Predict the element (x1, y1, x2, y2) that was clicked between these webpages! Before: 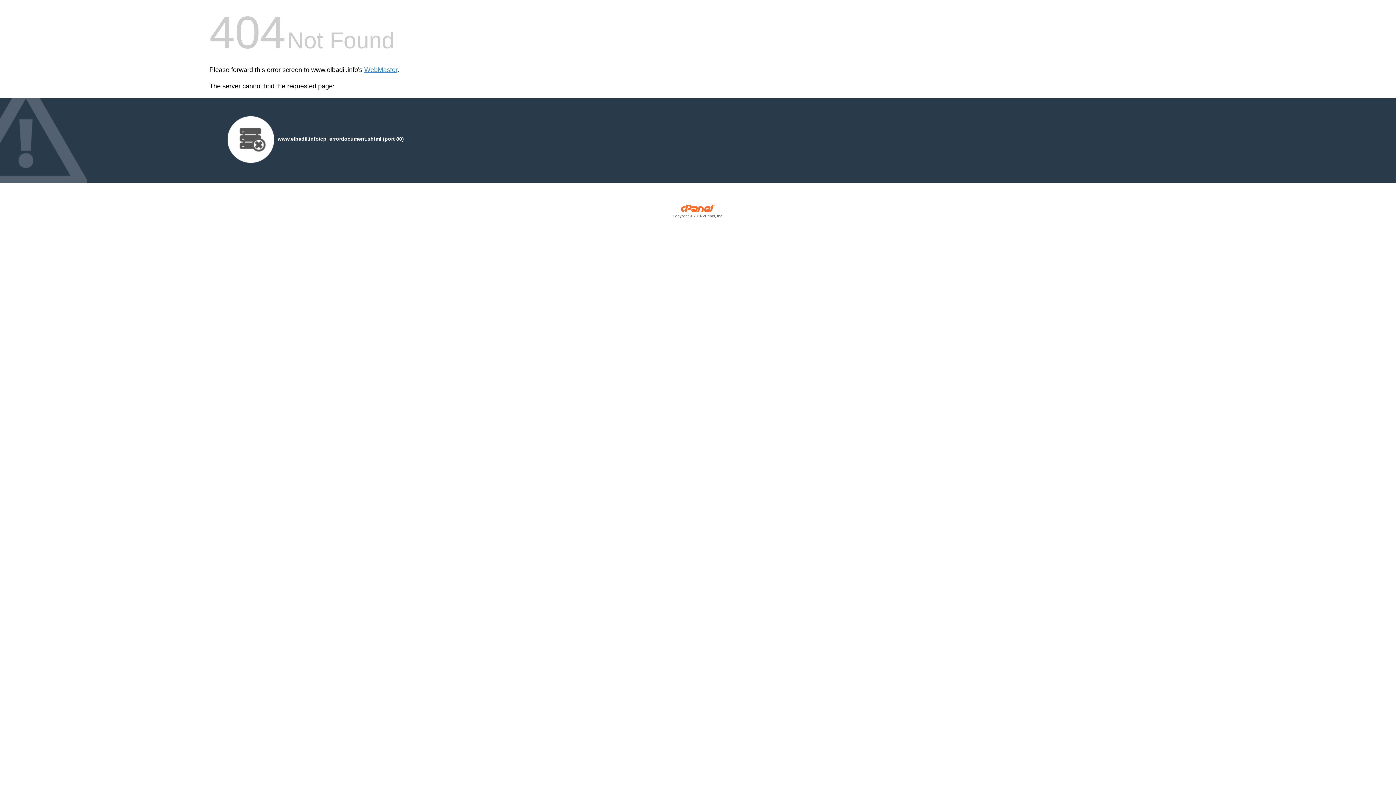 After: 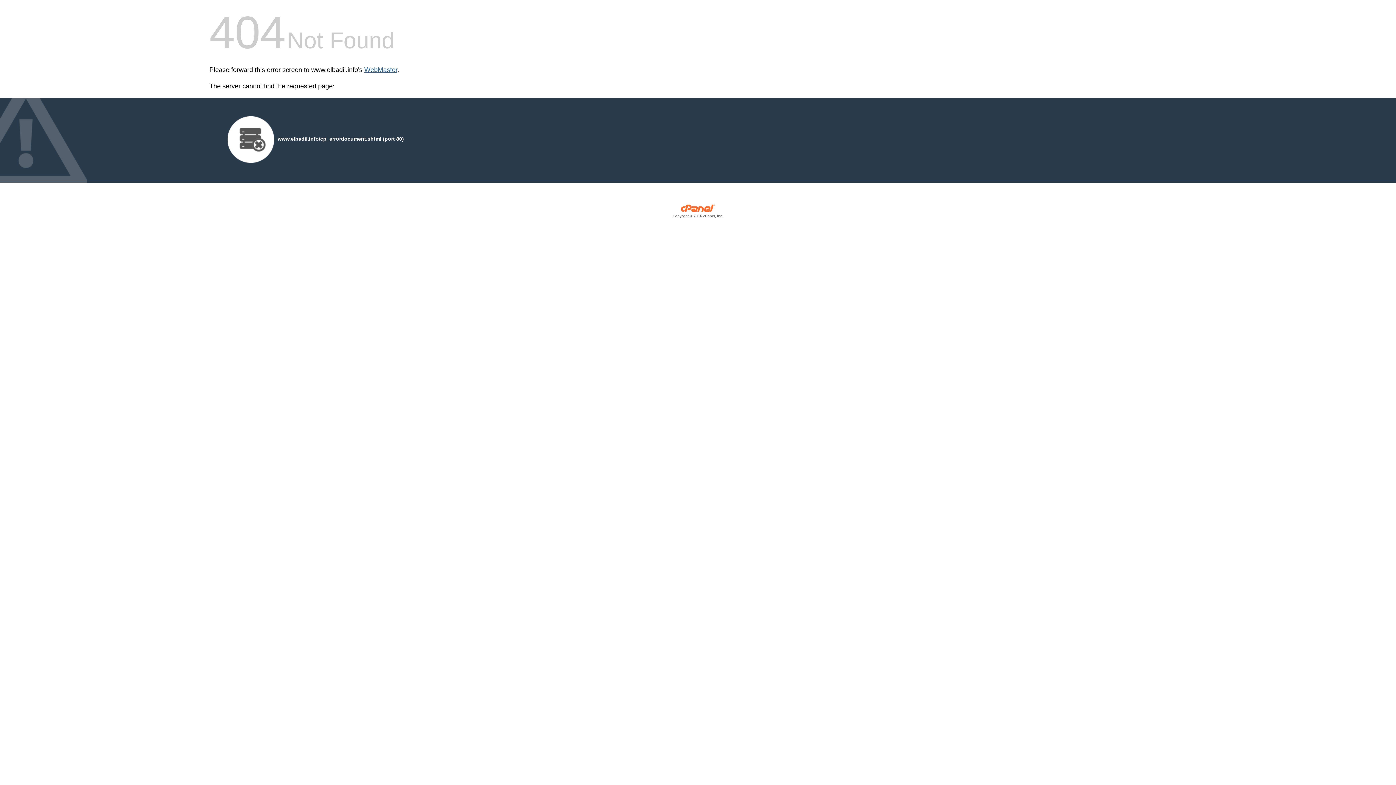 Action: label: WebMaster bbox: (364, 66, 397, 73)